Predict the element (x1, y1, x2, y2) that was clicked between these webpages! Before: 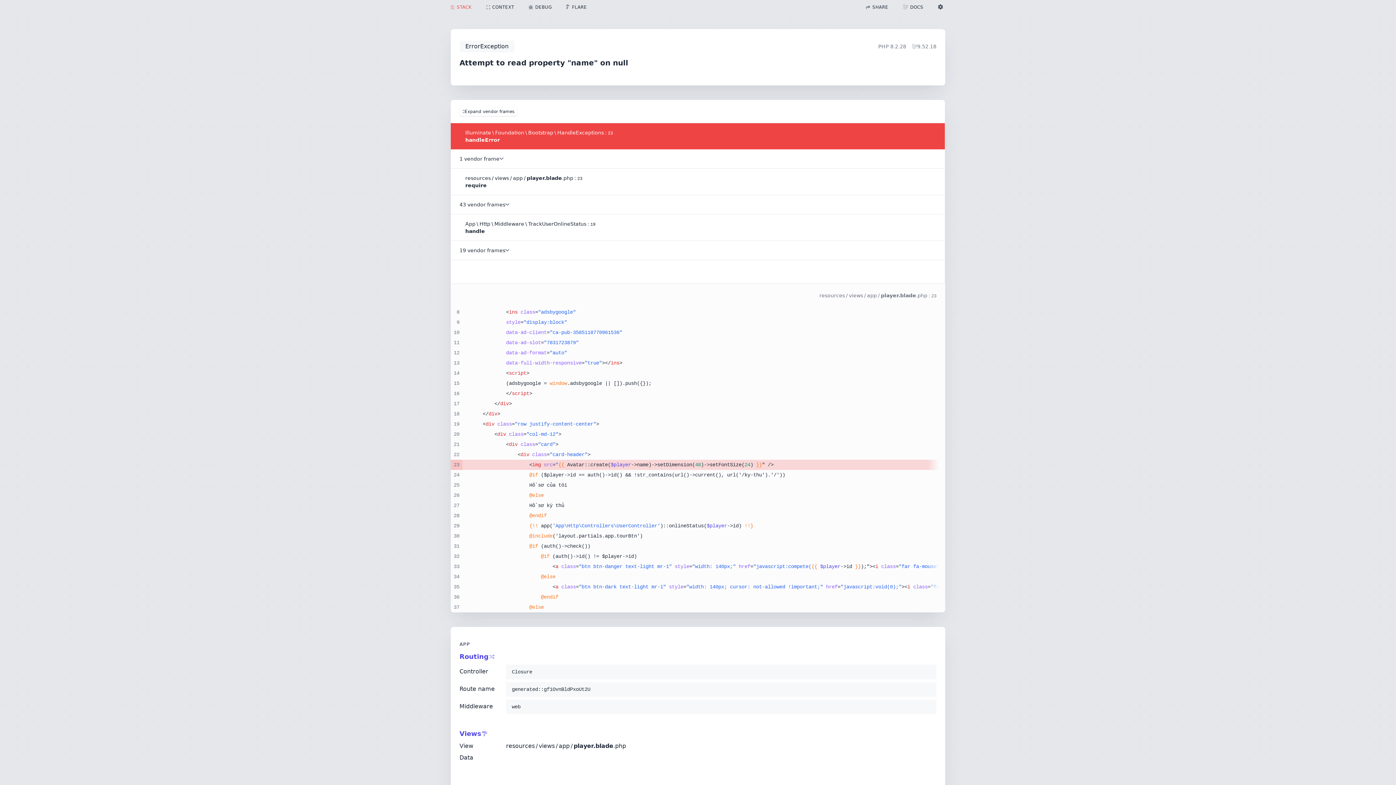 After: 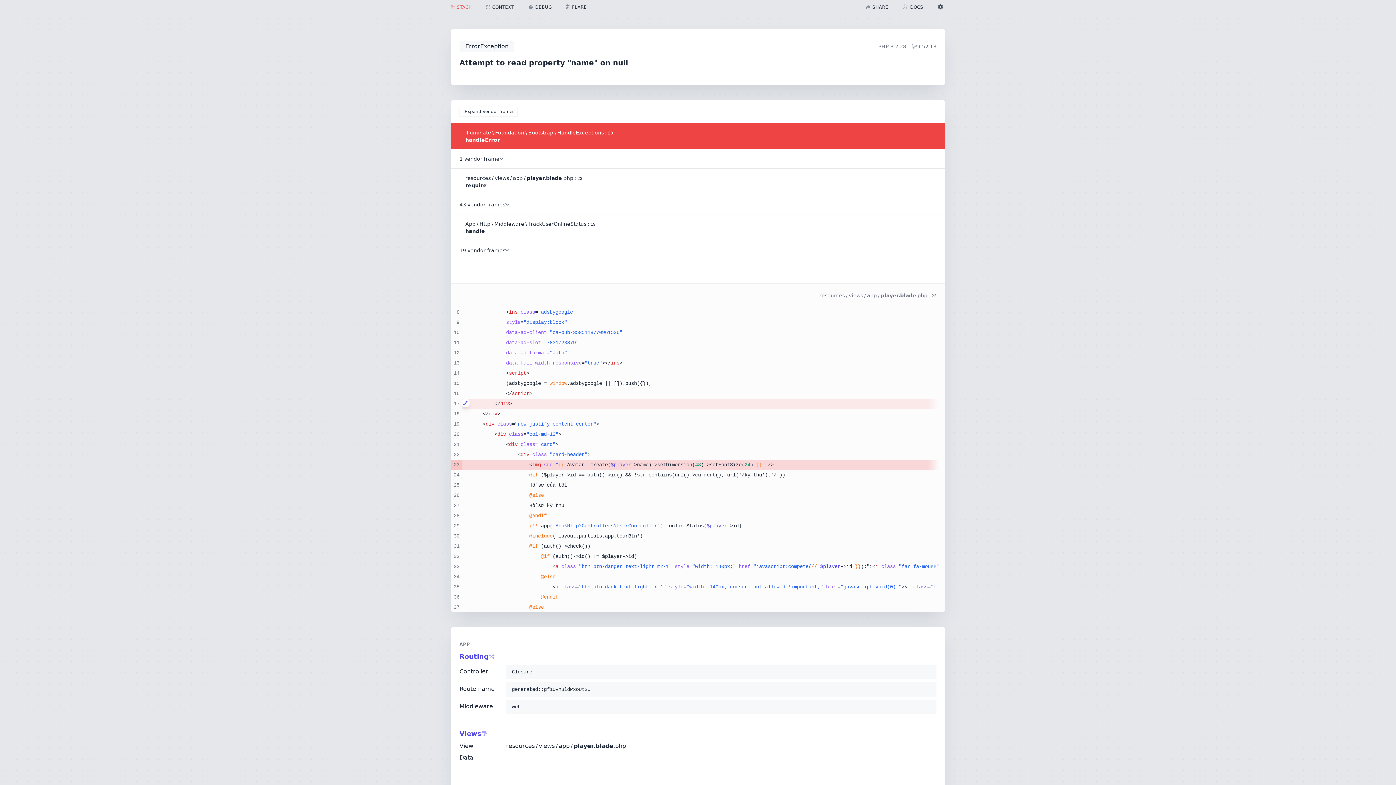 Action: bbox: (461, 398, 465, 407)